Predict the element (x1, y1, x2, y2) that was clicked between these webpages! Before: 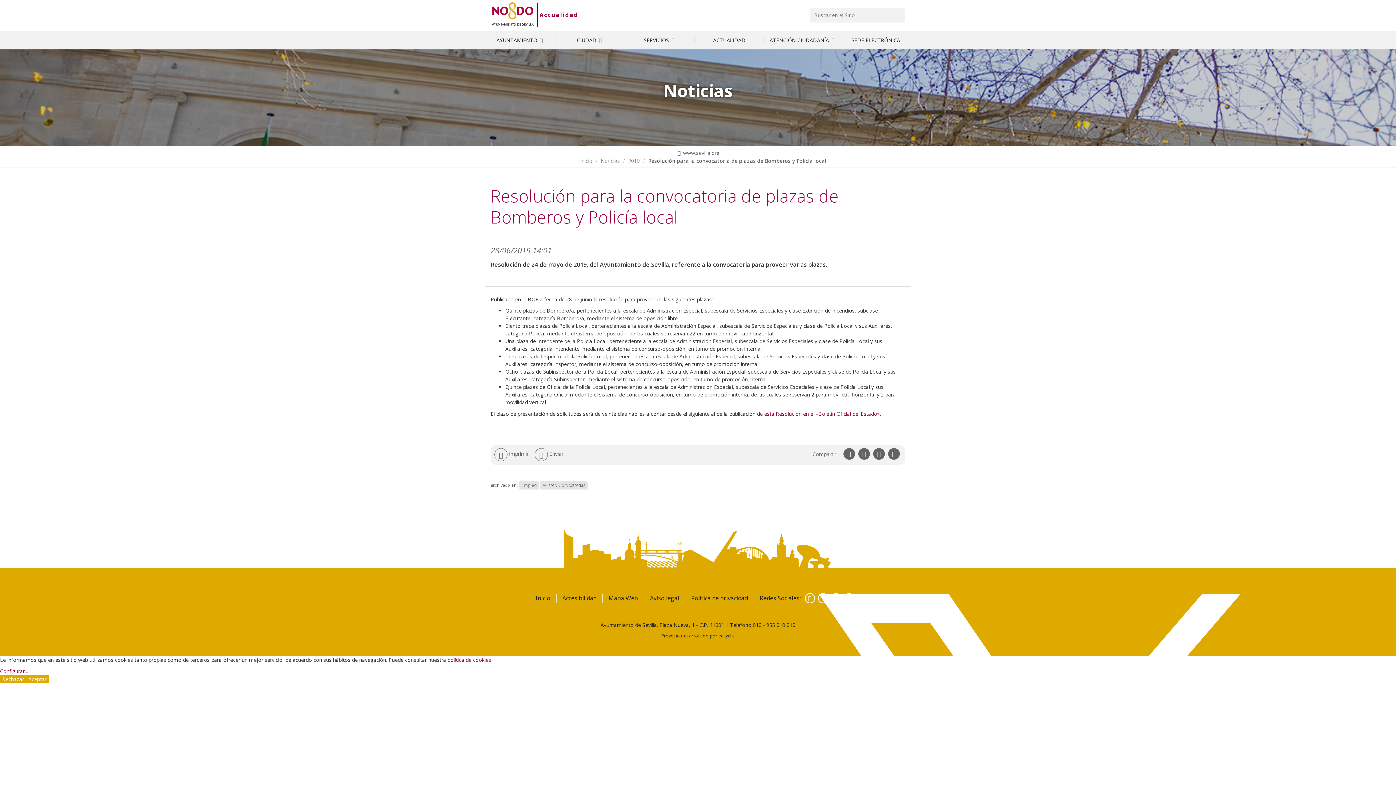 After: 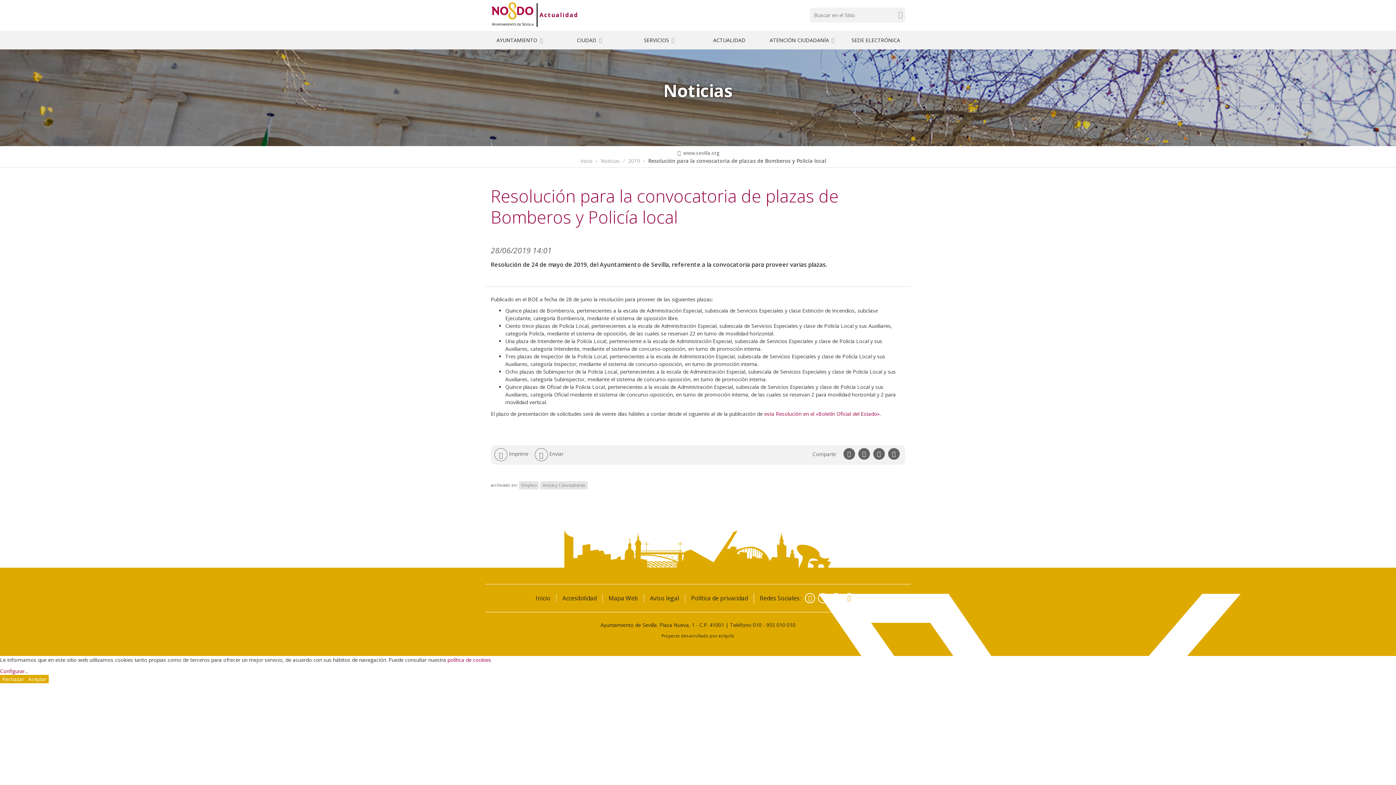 Action: bbox: (844, 593, 854, 603) label: YouTube